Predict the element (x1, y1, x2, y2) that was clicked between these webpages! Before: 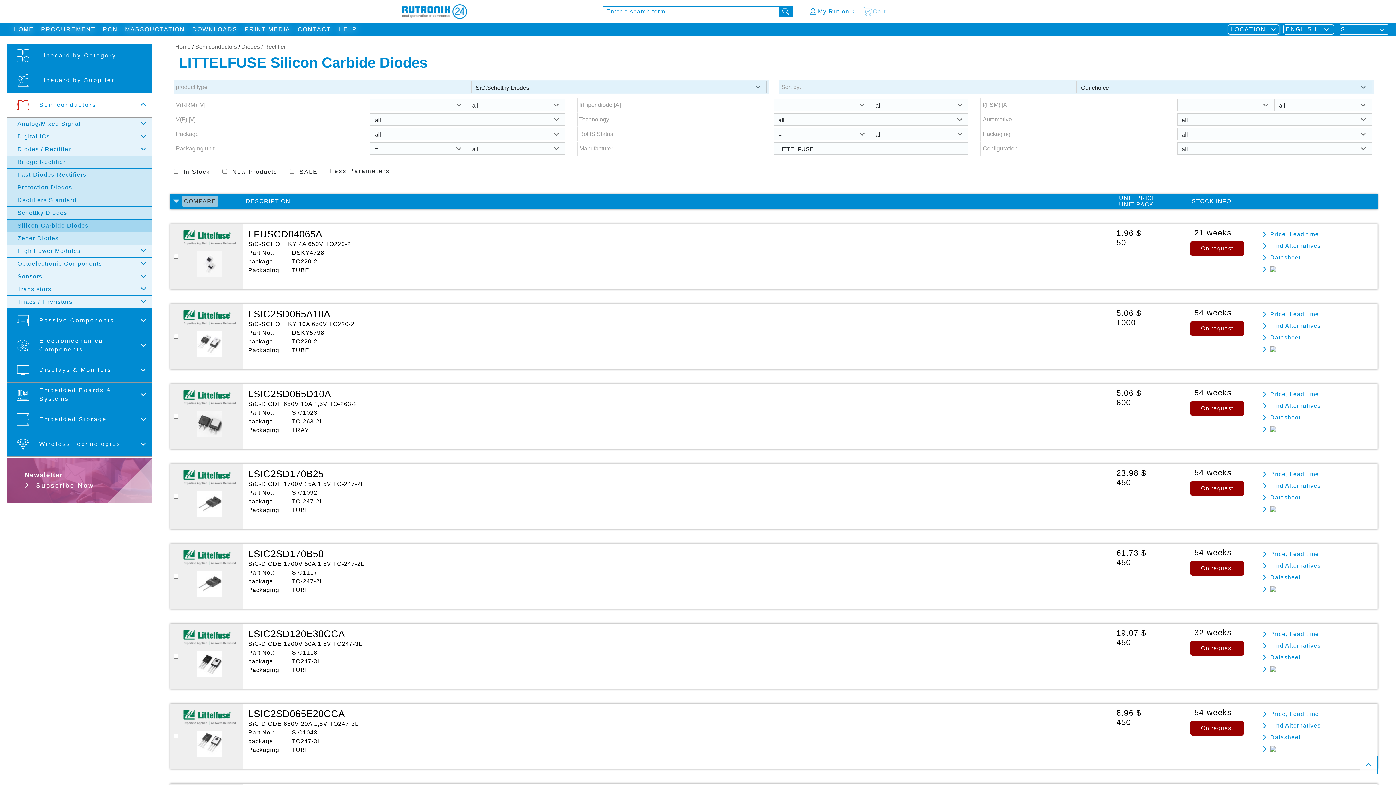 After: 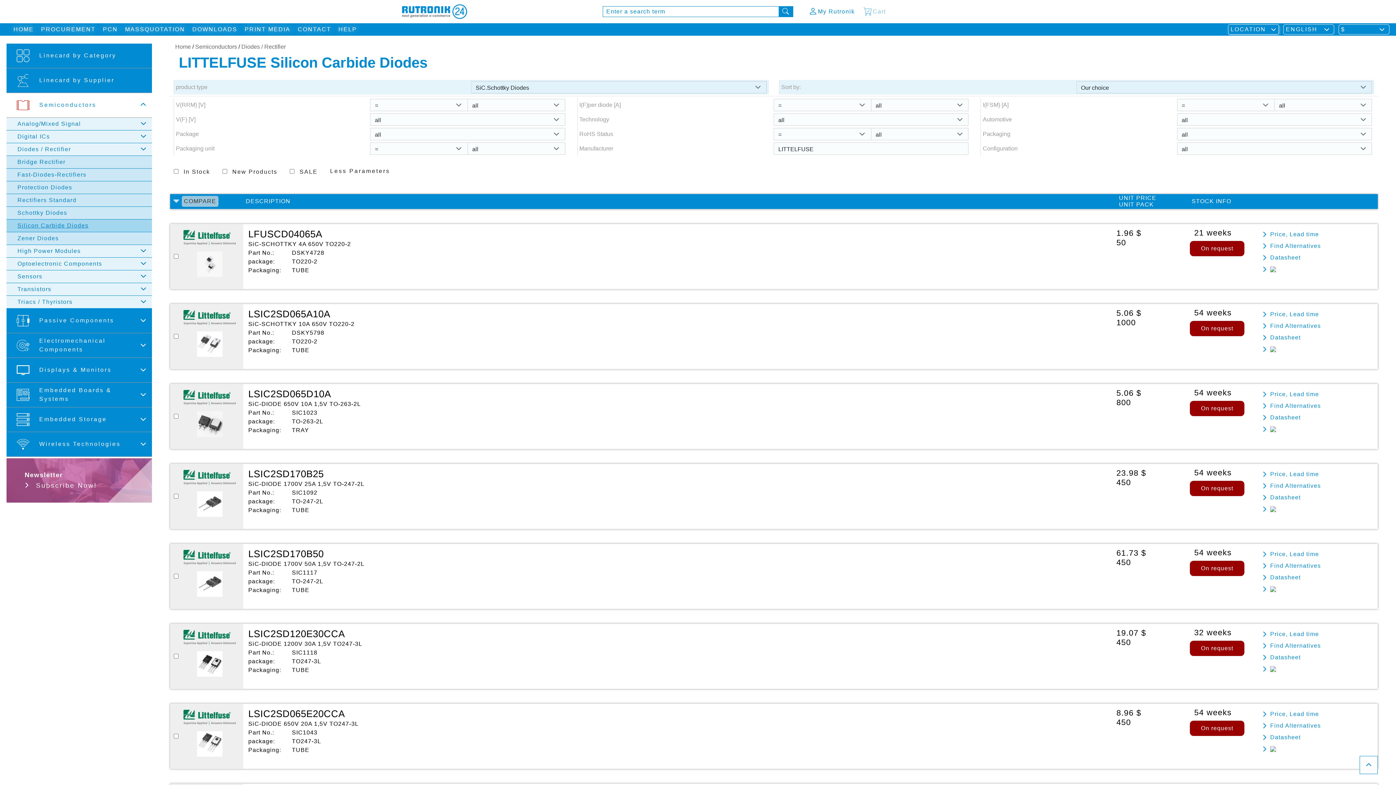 Action: bbox: (1360, 756, 1378, 774)